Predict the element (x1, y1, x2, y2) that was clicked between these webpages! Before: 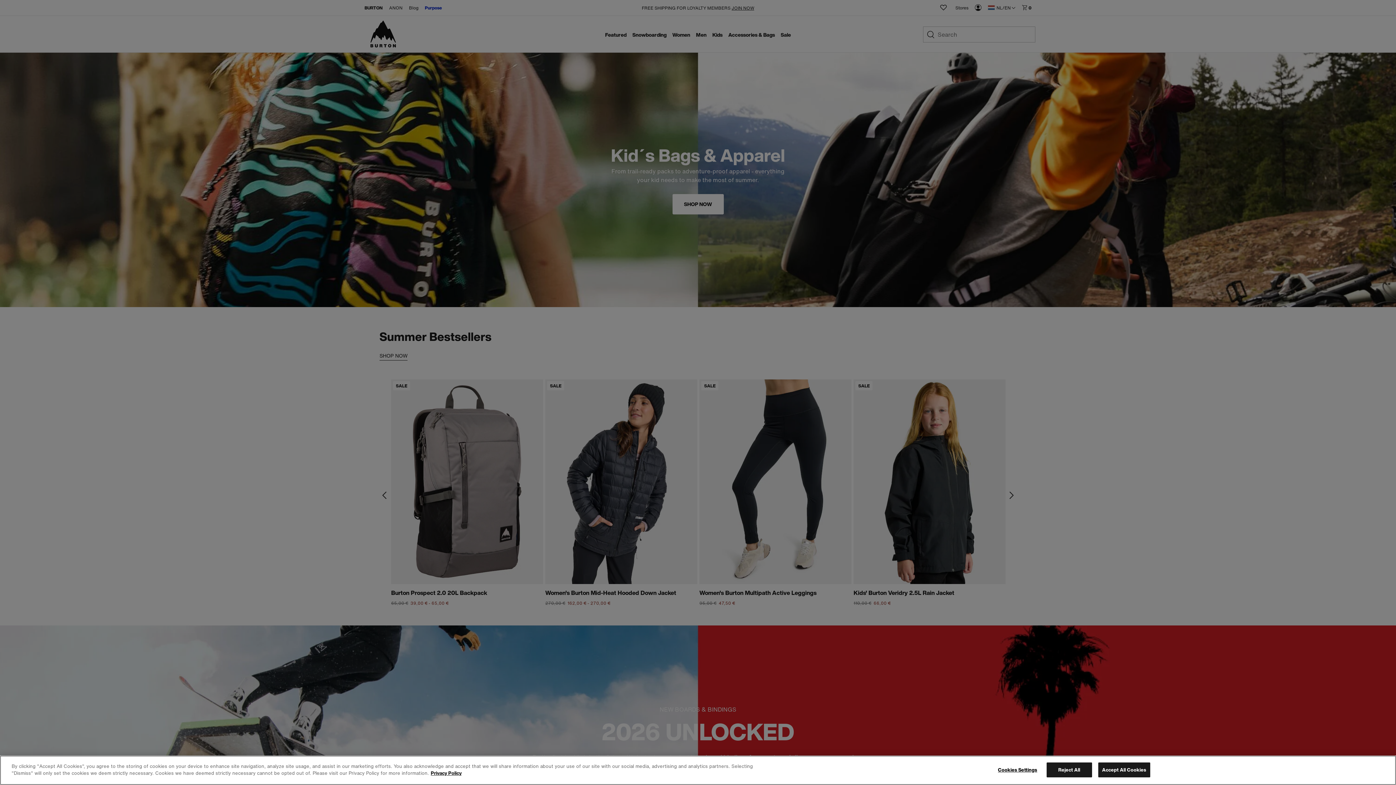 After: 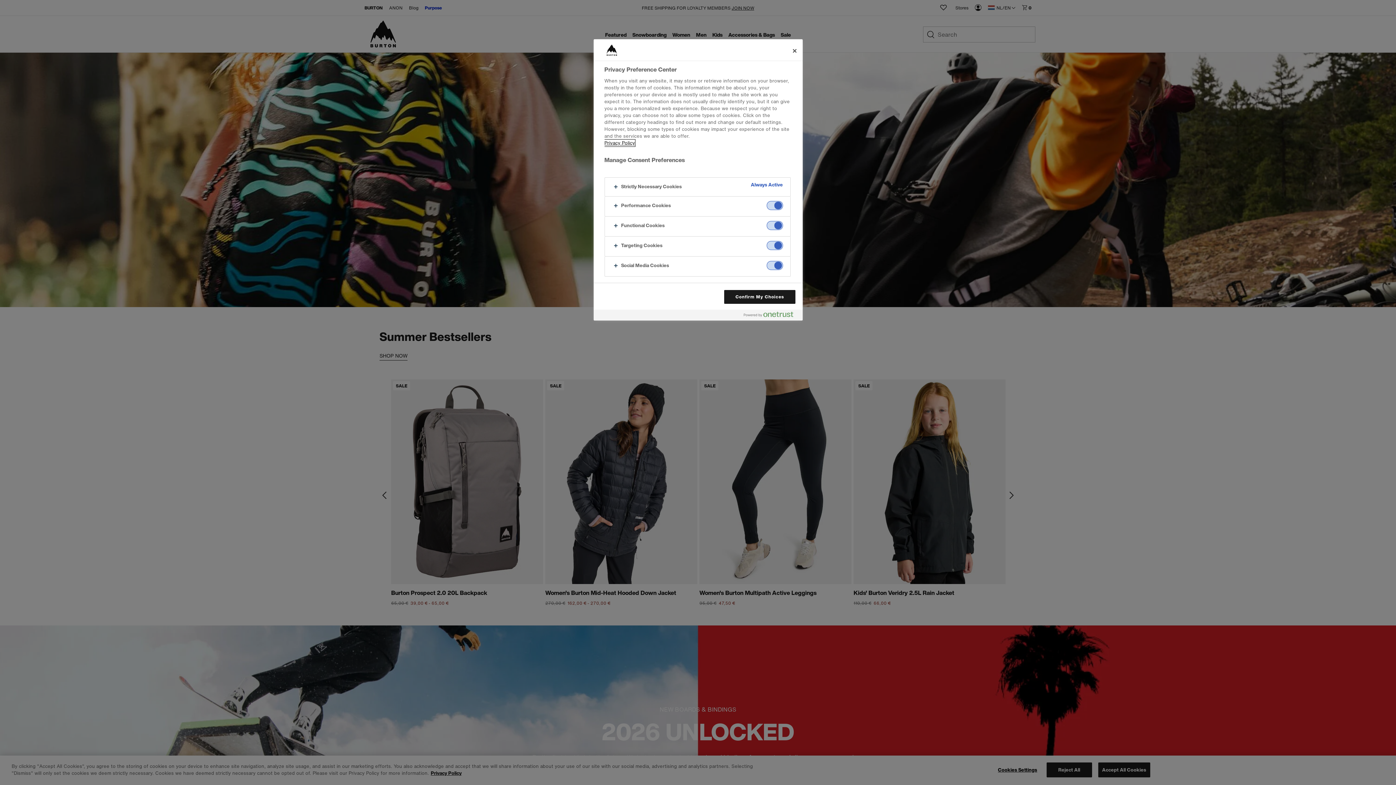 Action: bbox: (995, 763, 1040, 777) label: Cookies Settings